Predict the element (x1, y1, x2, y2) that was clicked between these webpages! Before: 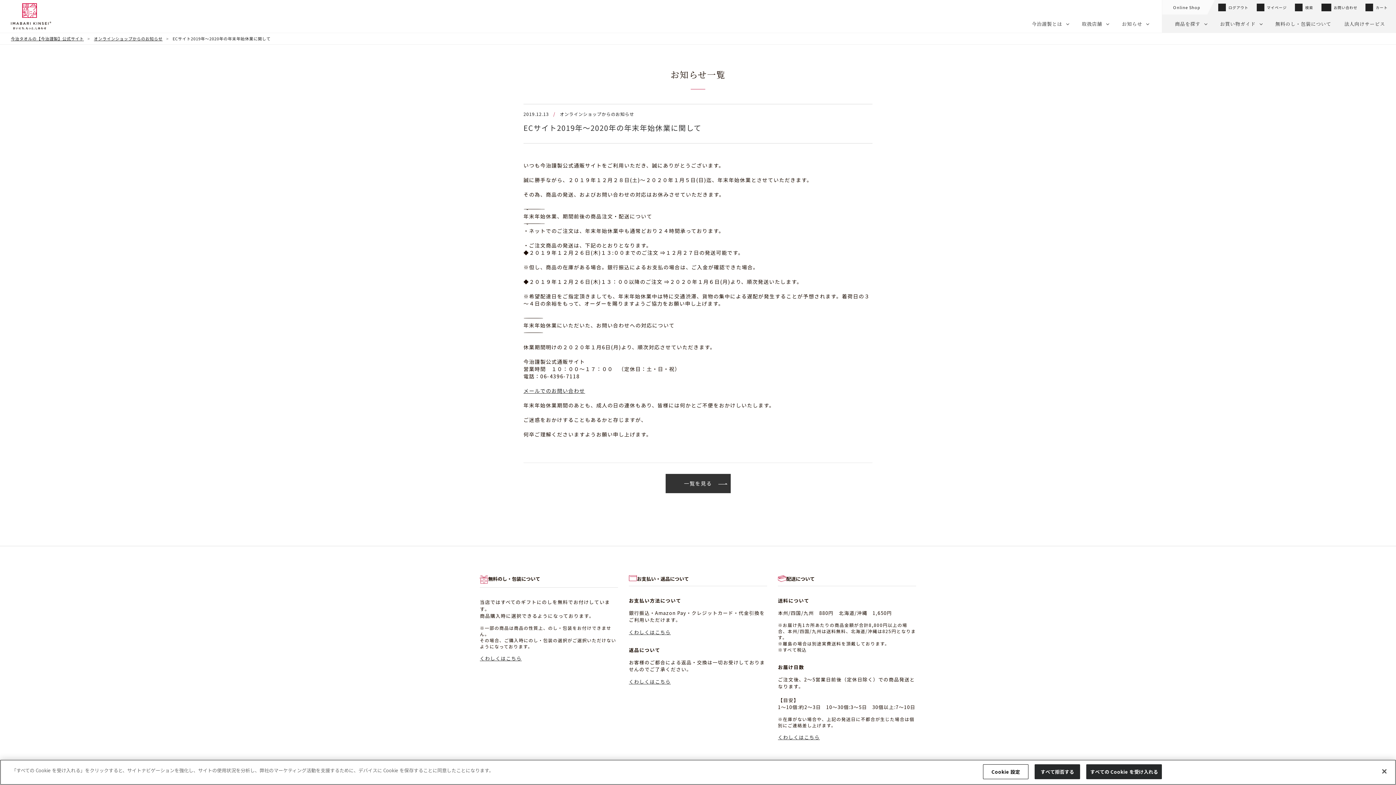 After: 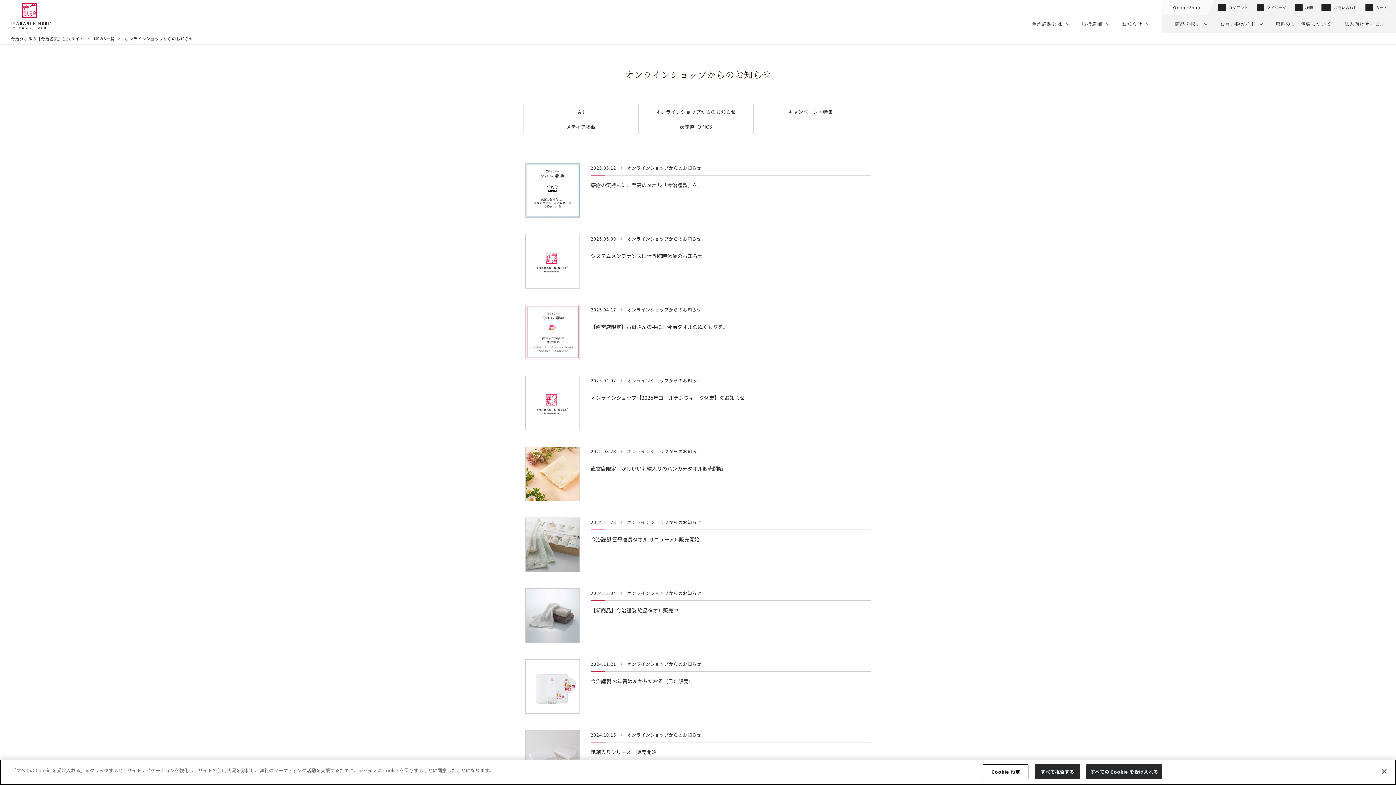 Action: bbox: (665, 474, 730, 493) label: 一覧を見る